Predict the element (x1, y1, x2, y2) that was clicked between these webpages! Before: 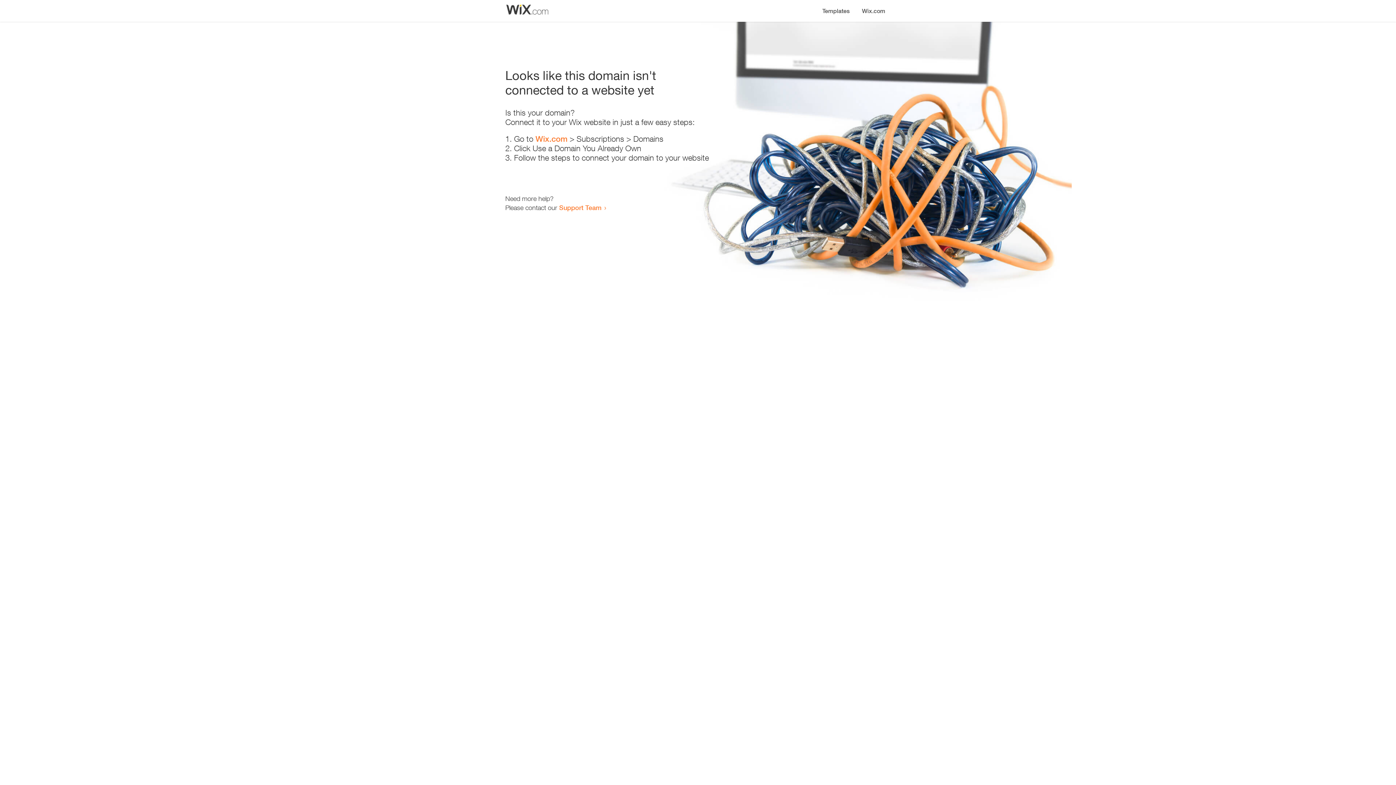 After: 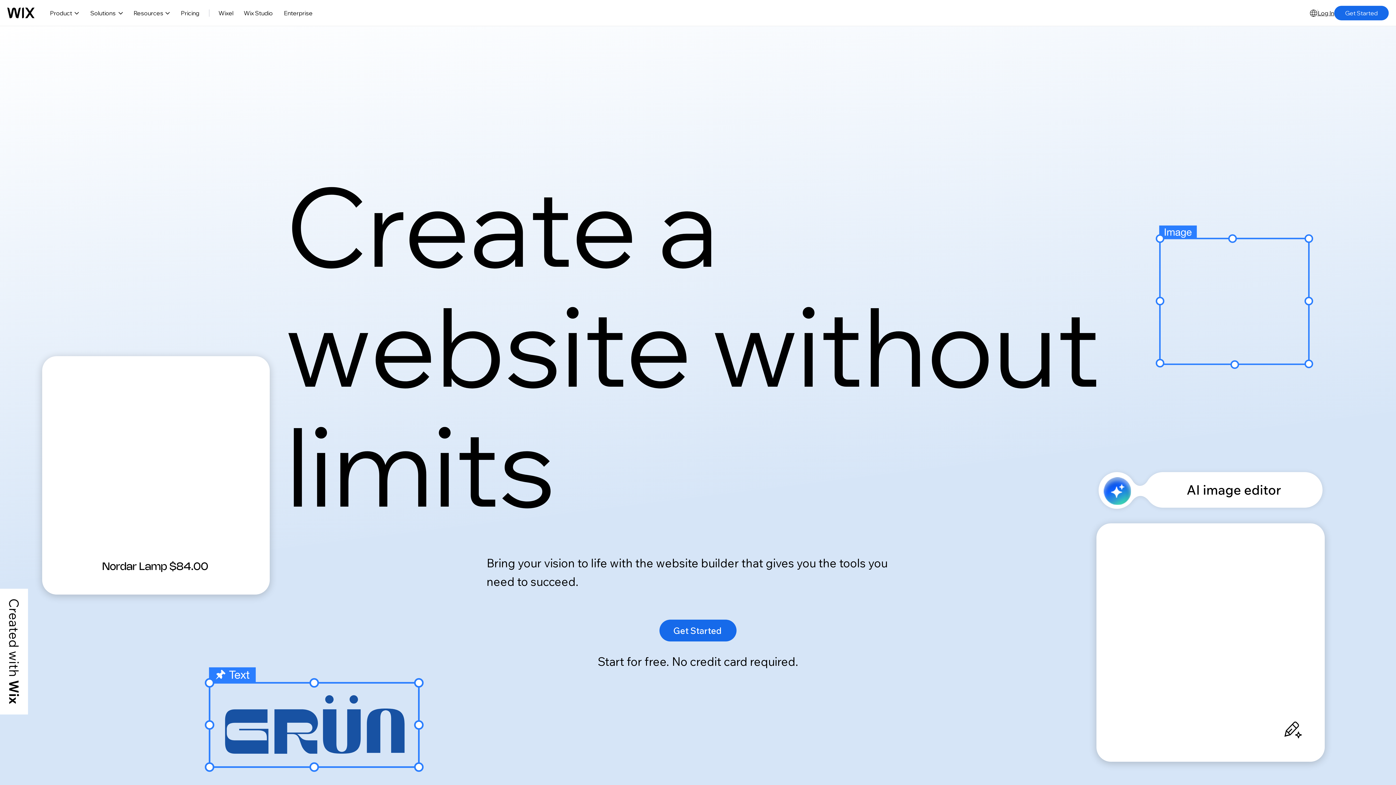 Action: label: Wix.com bbox: (535, 134, 567, 143)